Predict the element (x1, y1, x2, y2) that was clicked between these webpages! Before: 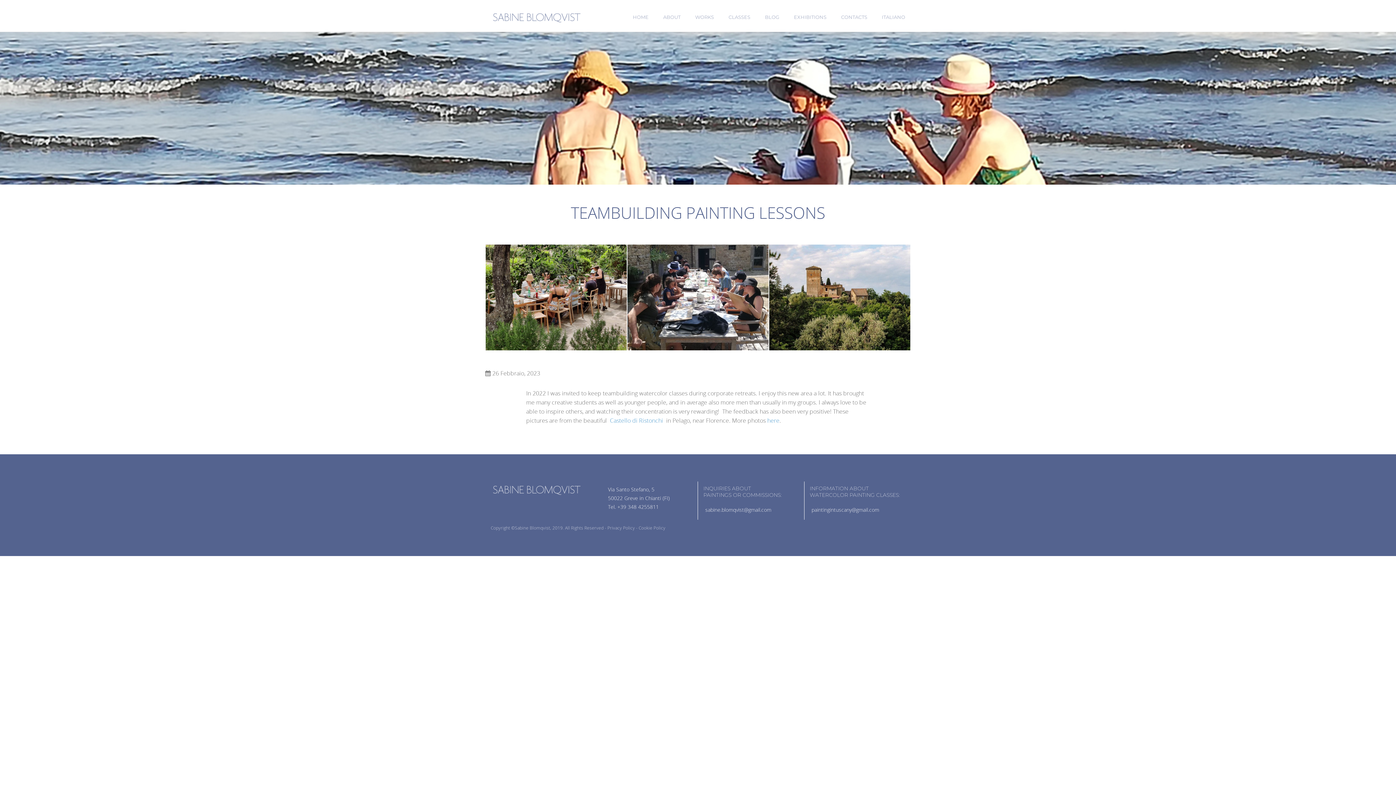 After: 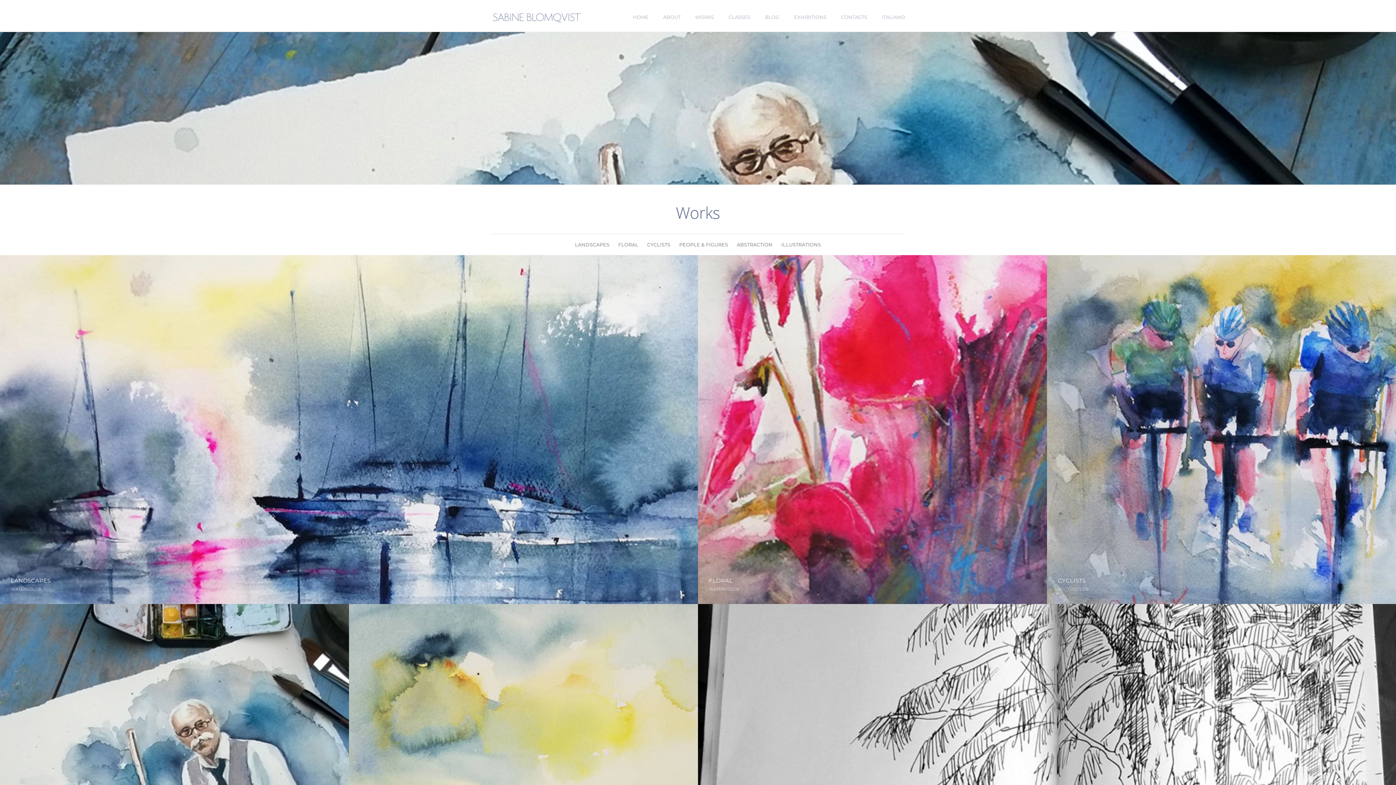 Action: bbox: (695, 12, 721, 21) label: WORKS